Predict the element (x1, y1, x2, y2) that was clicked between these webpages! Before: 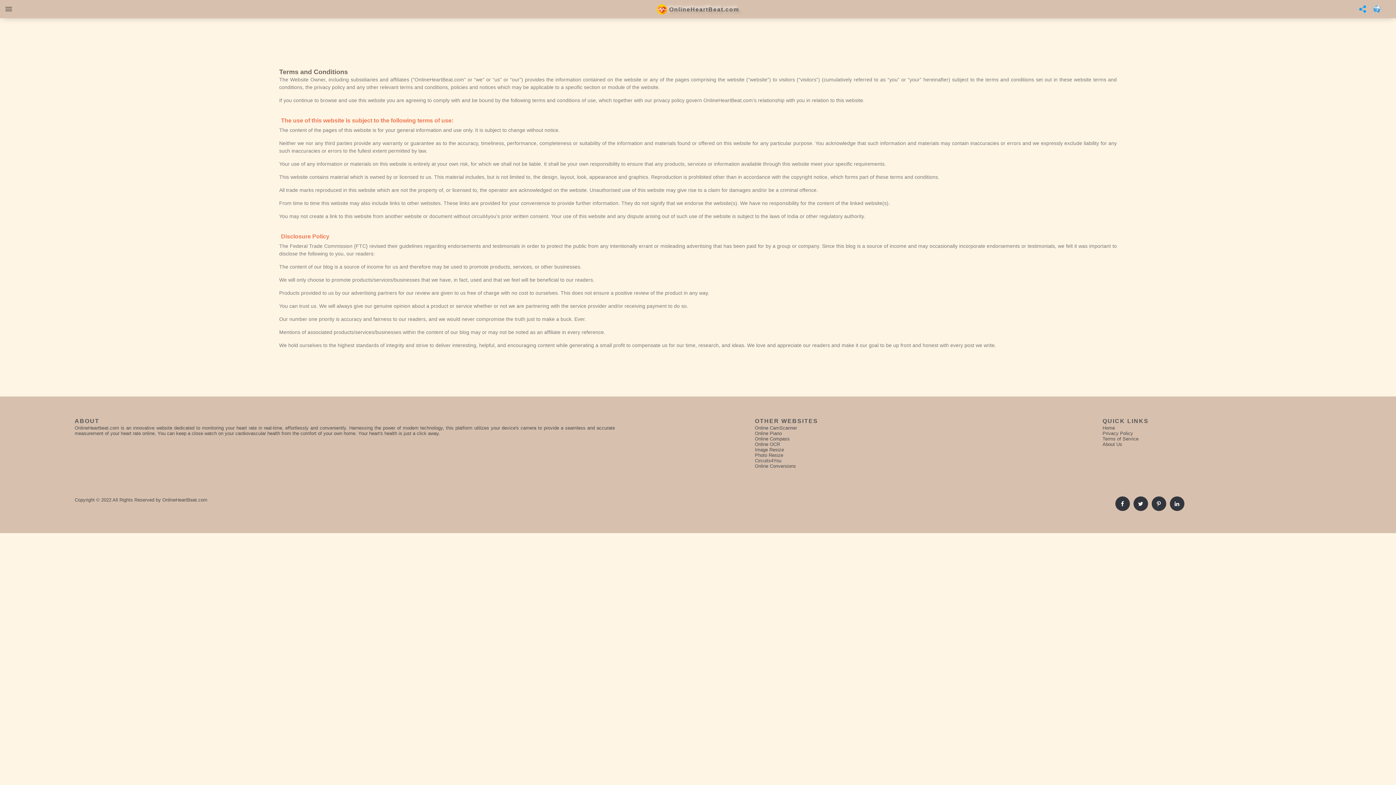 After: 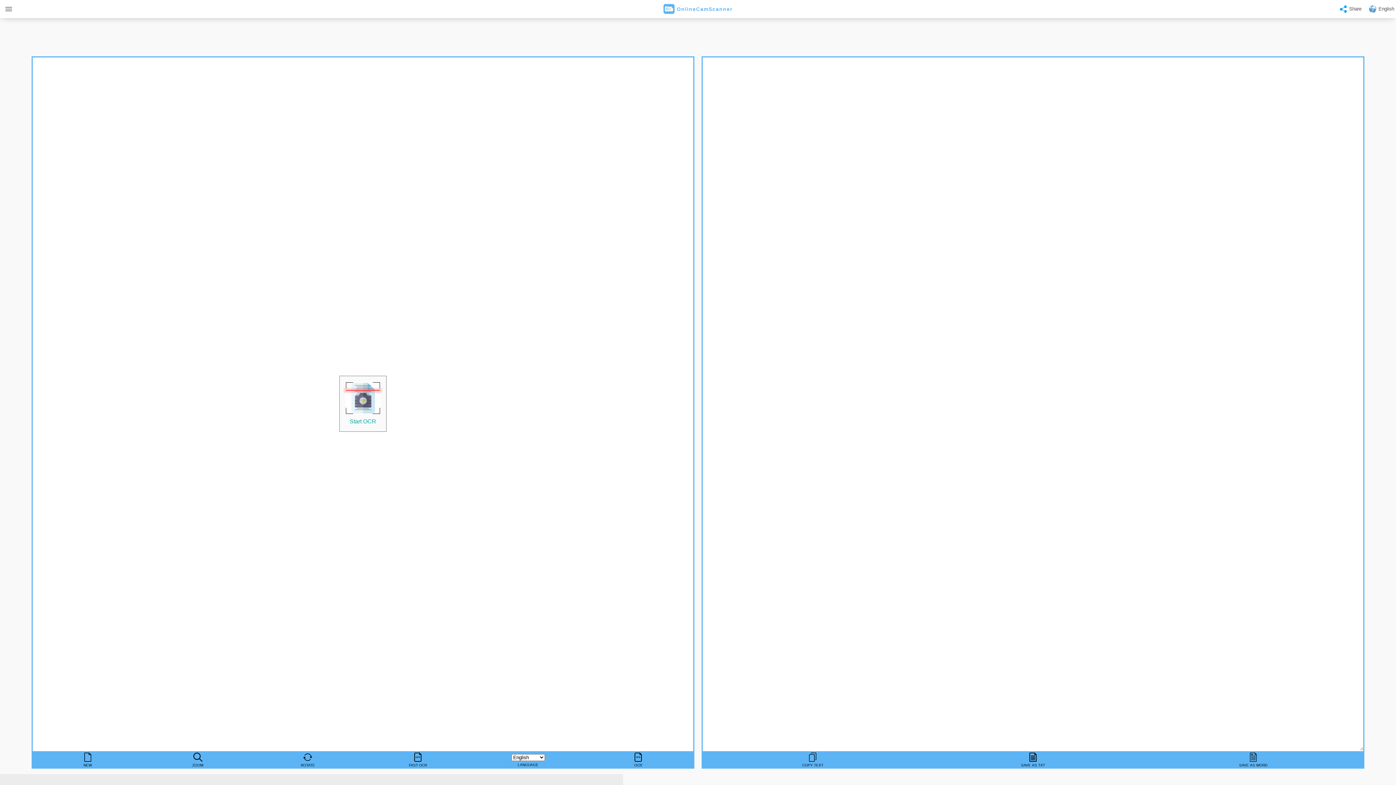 Action: label: Online OCR bbox: (755, 441, 780, 447)